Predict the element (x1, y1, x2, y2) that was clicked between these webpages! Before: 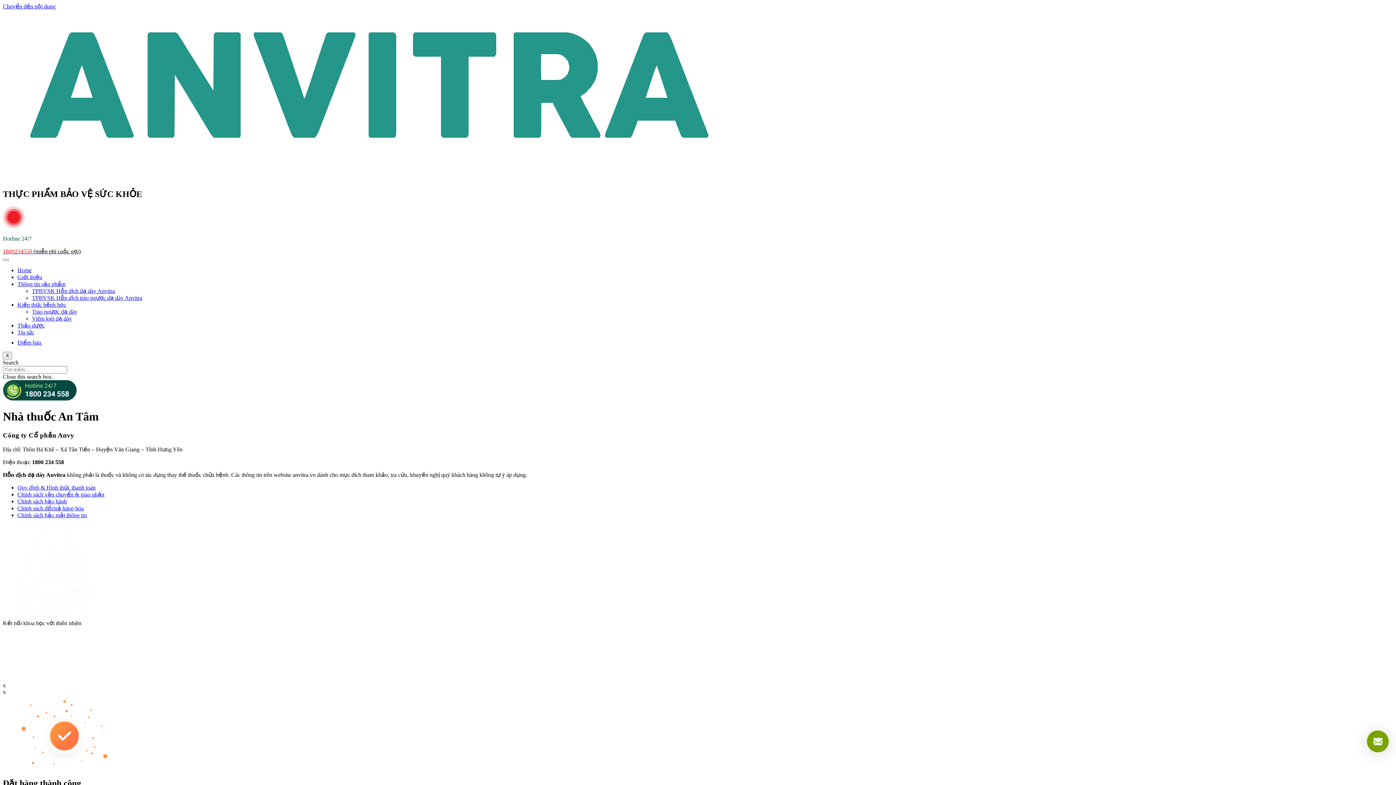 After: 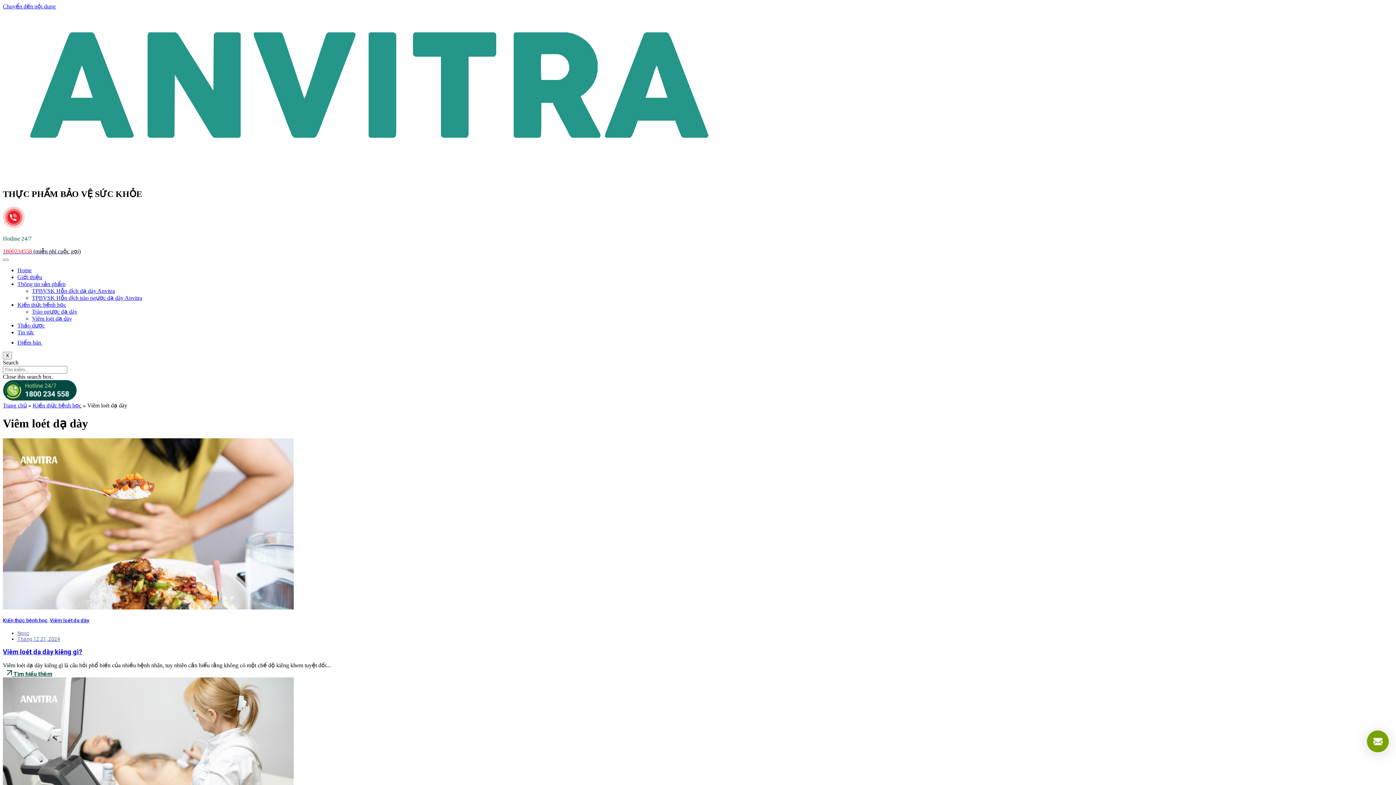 Action: label: Viêm loét dạ dày bbox: (32, 315, 72, 321)